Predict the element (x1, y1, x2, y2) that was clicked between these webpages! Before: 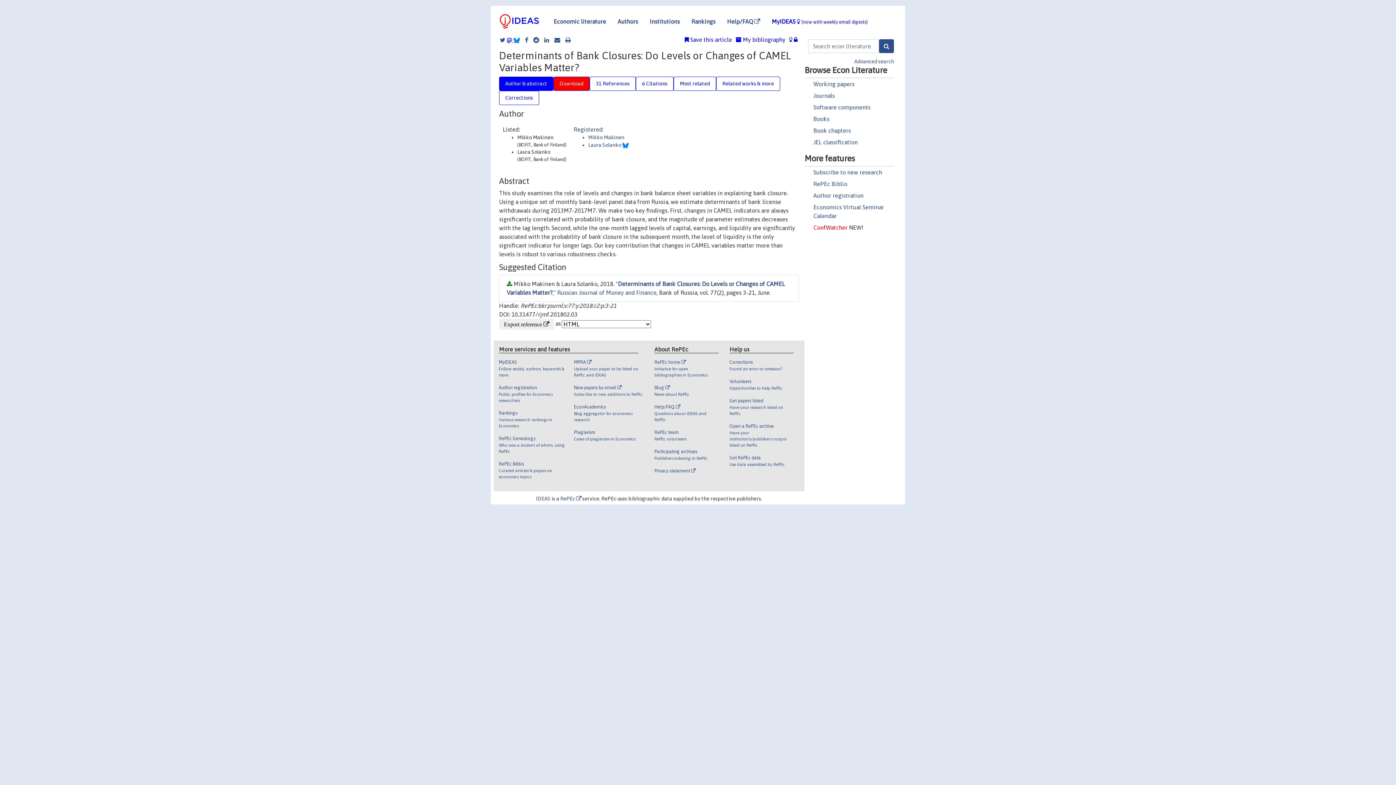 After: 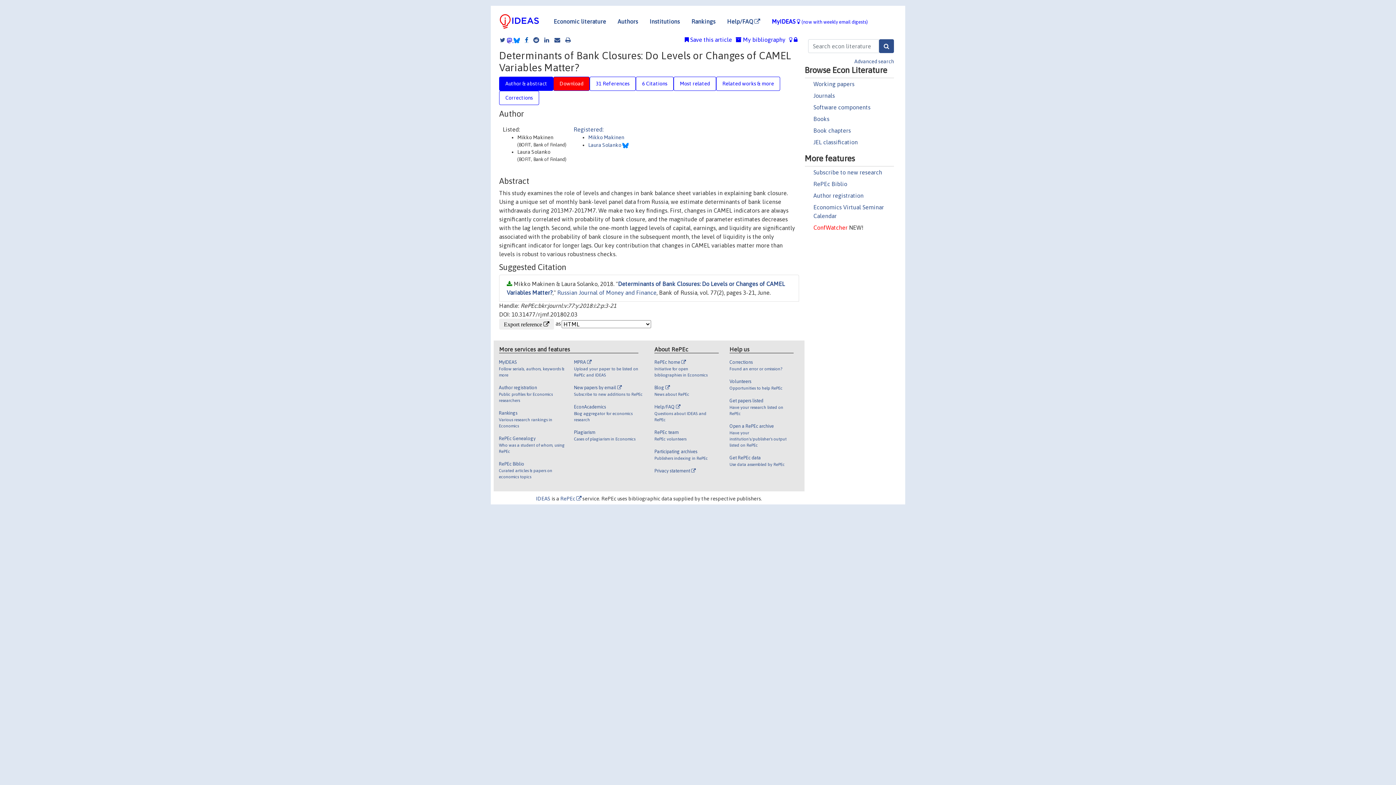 Action: bbox: (521, 36, 528, 42)